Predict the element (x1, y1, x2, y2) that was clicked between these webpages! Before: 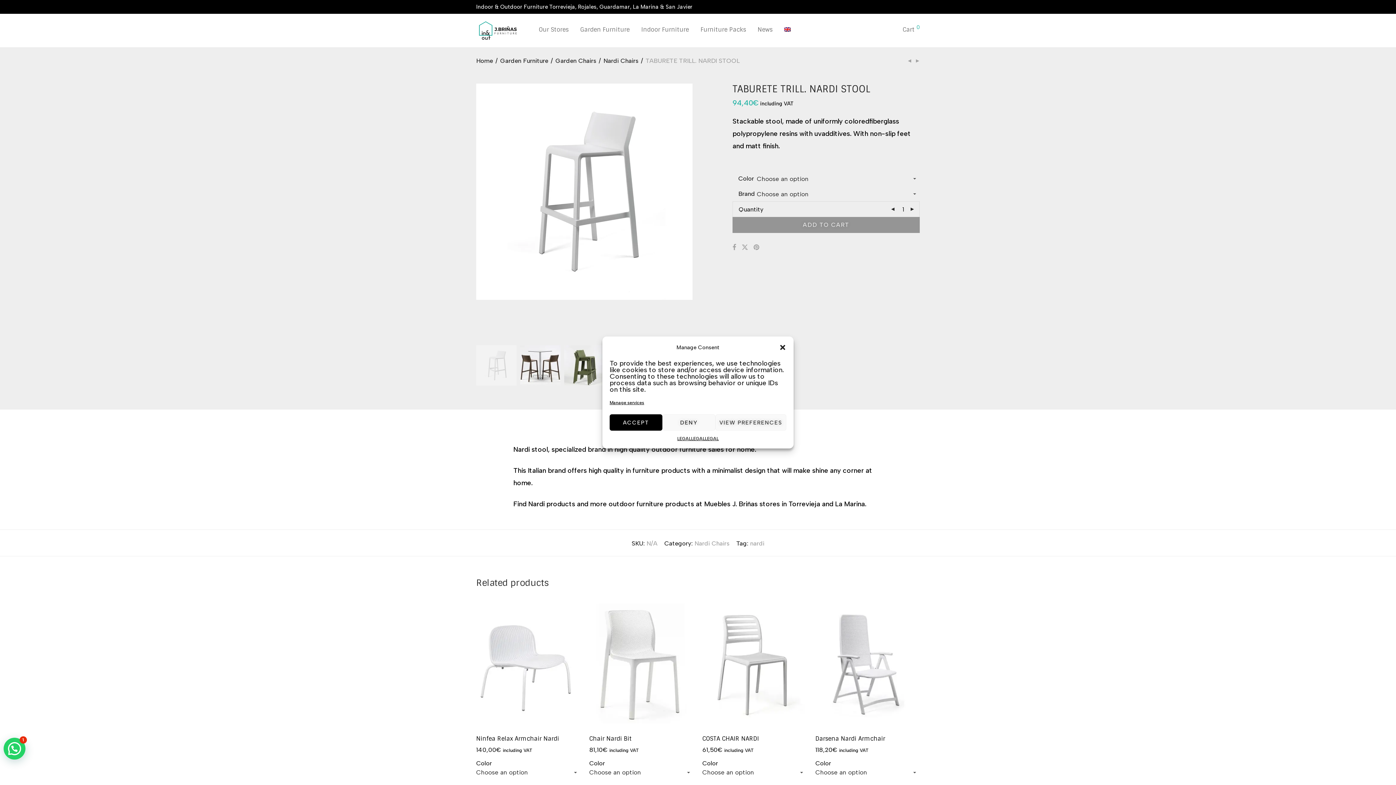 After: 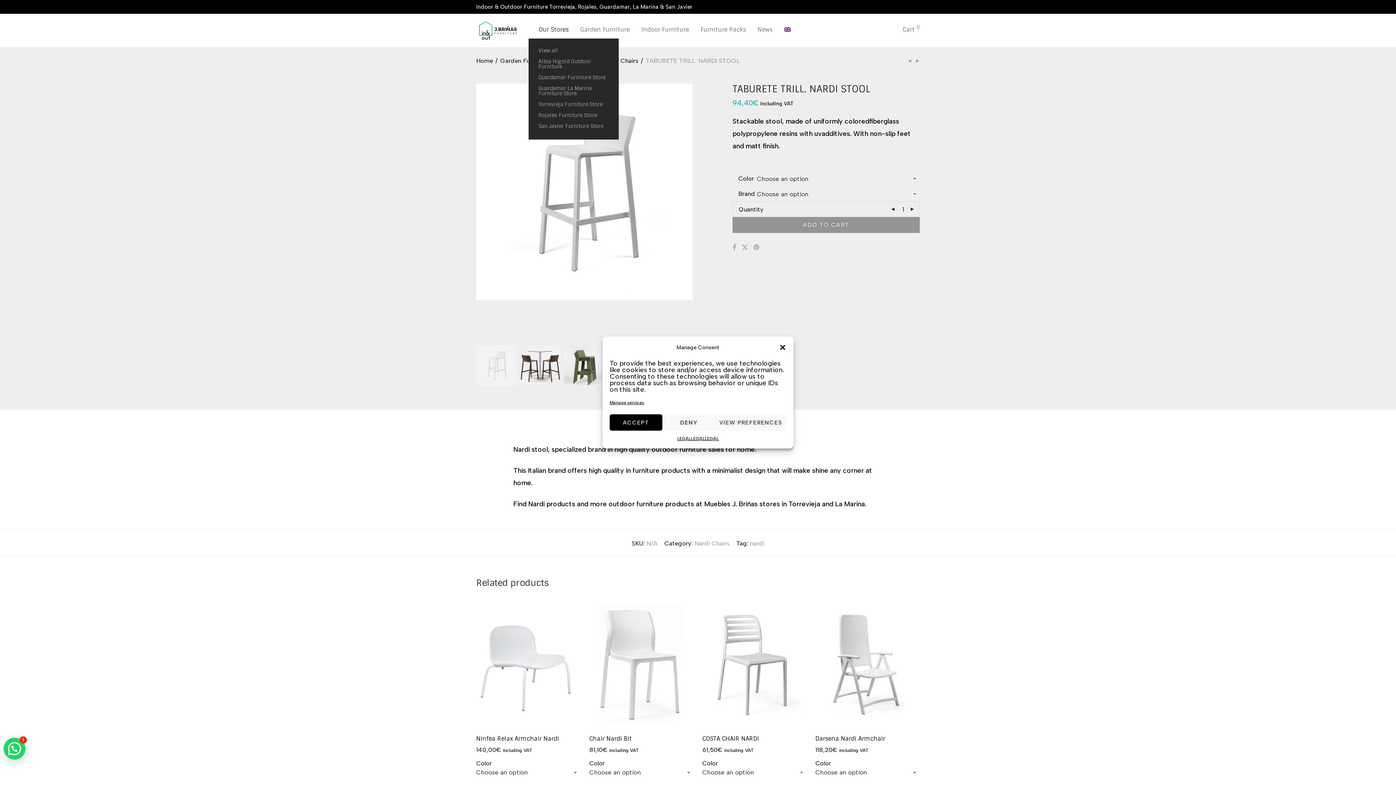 Action: bbox: (533, 21, 574, 38) label: Our Stores